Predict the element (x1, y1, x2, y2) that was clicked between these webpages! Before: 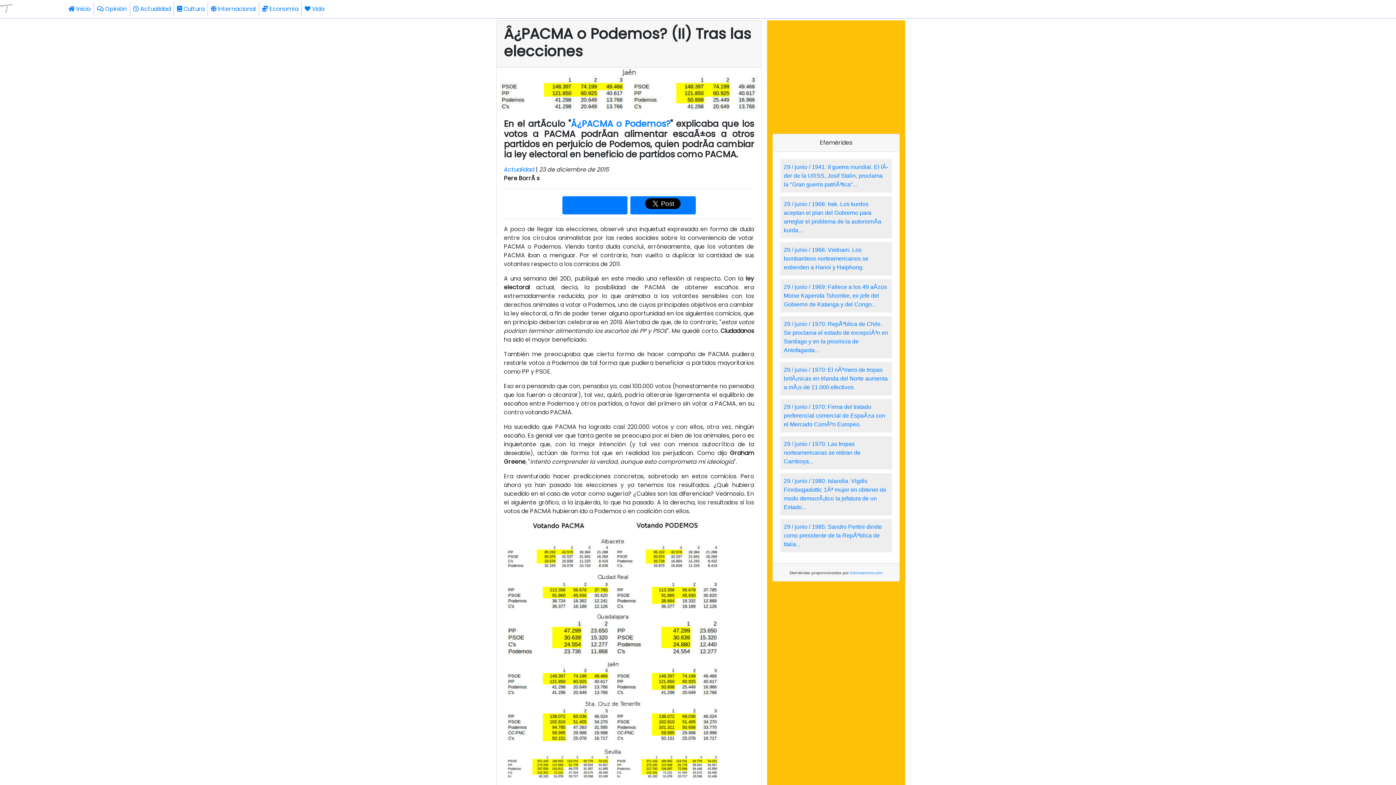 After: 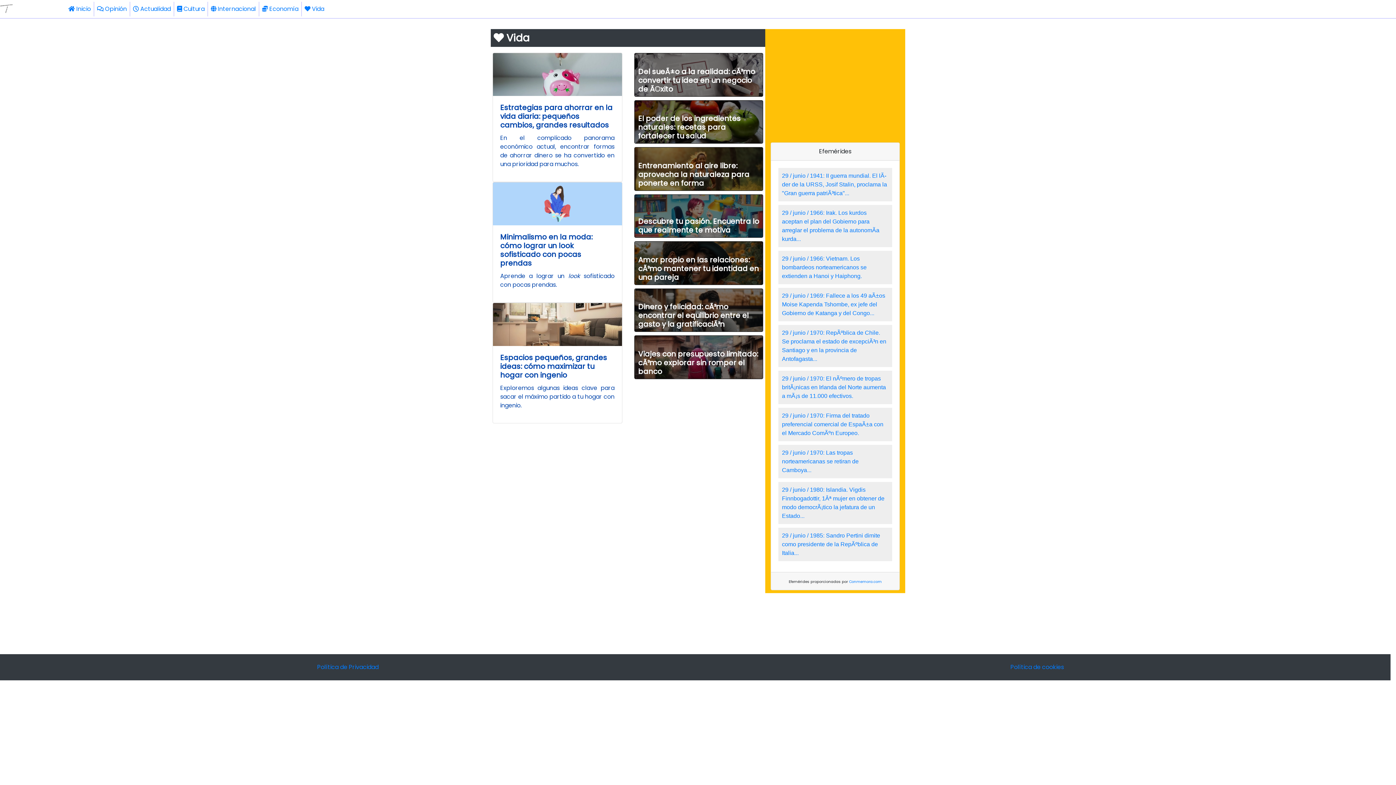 Action: bbox: (301, 1, 327, 16) label:  Vida